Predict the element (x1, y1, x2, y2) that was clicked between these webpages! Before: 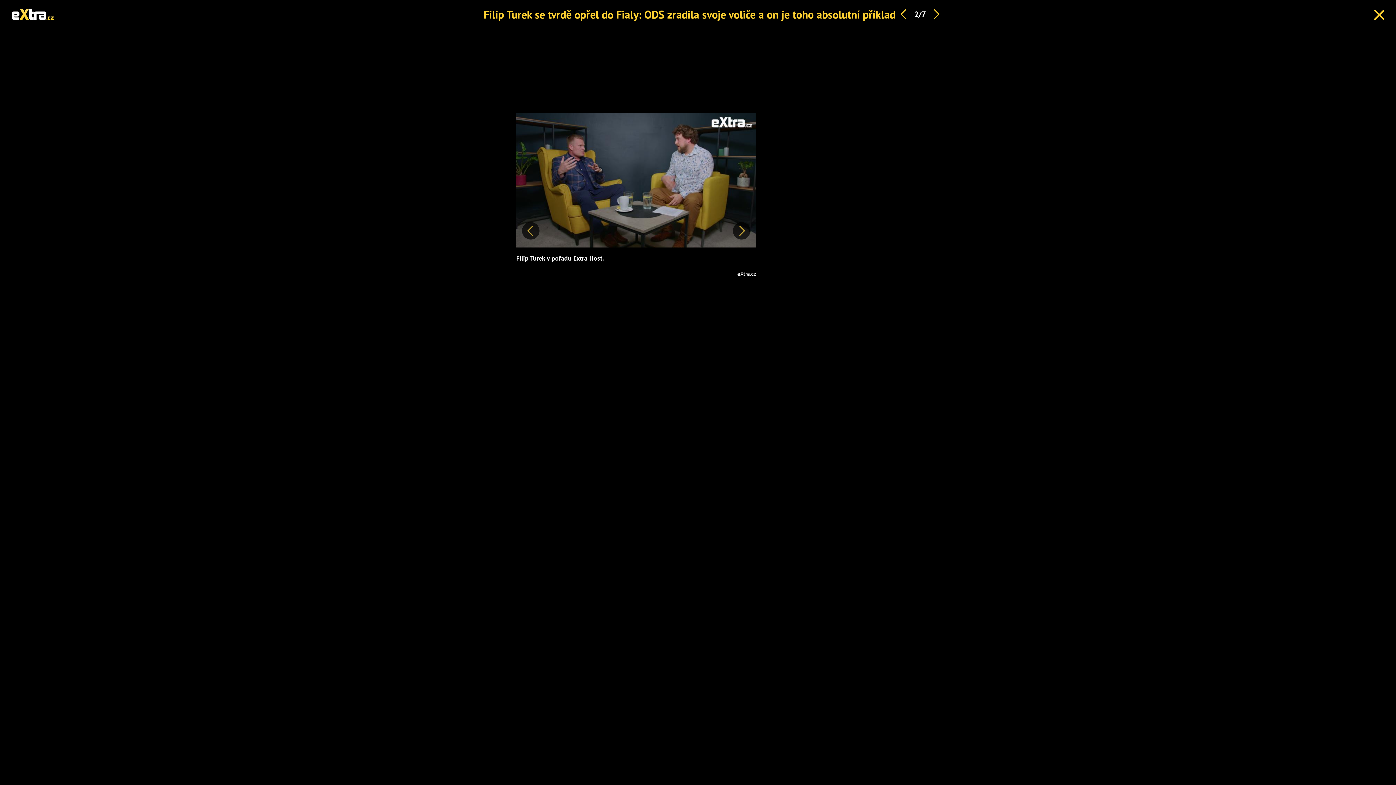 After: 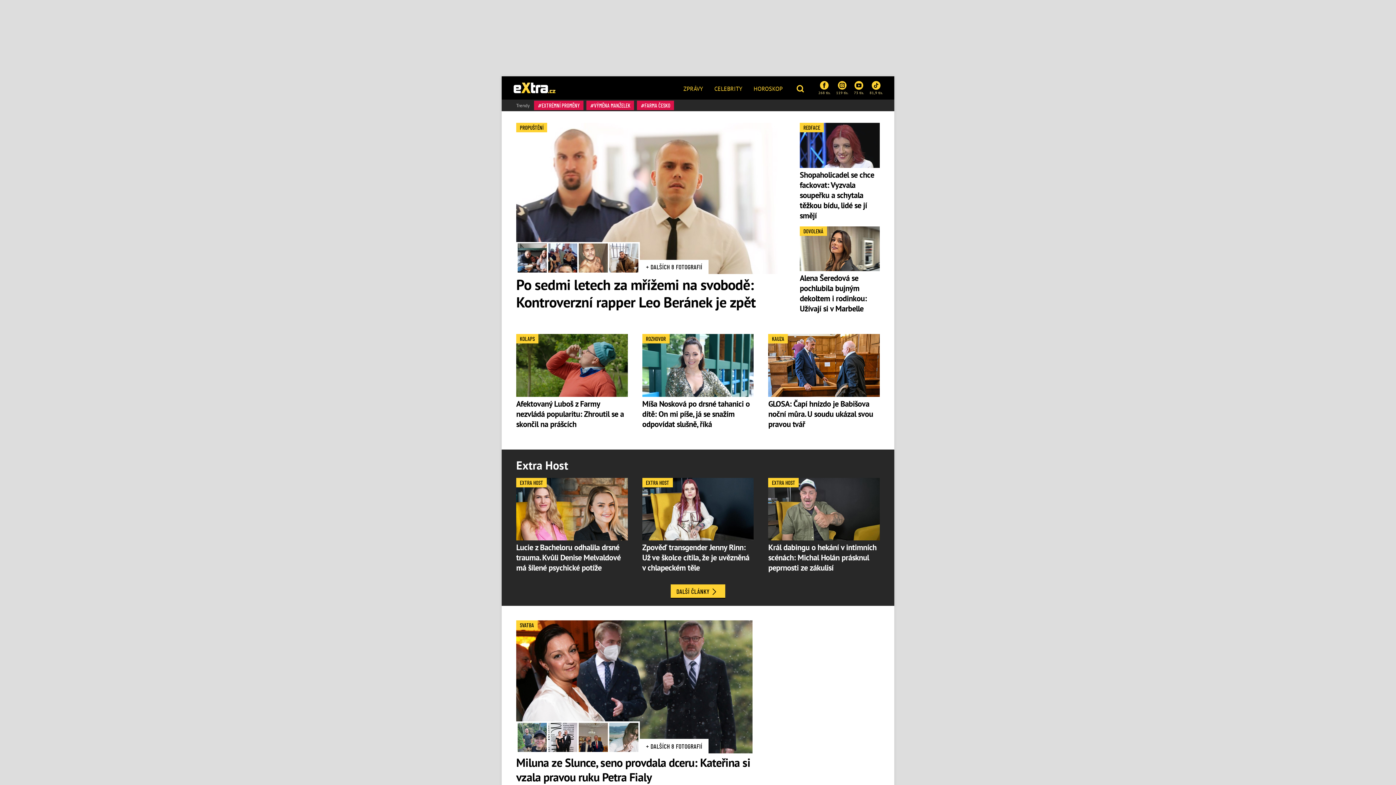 Action: bbox: (11, 10, 53, 17)